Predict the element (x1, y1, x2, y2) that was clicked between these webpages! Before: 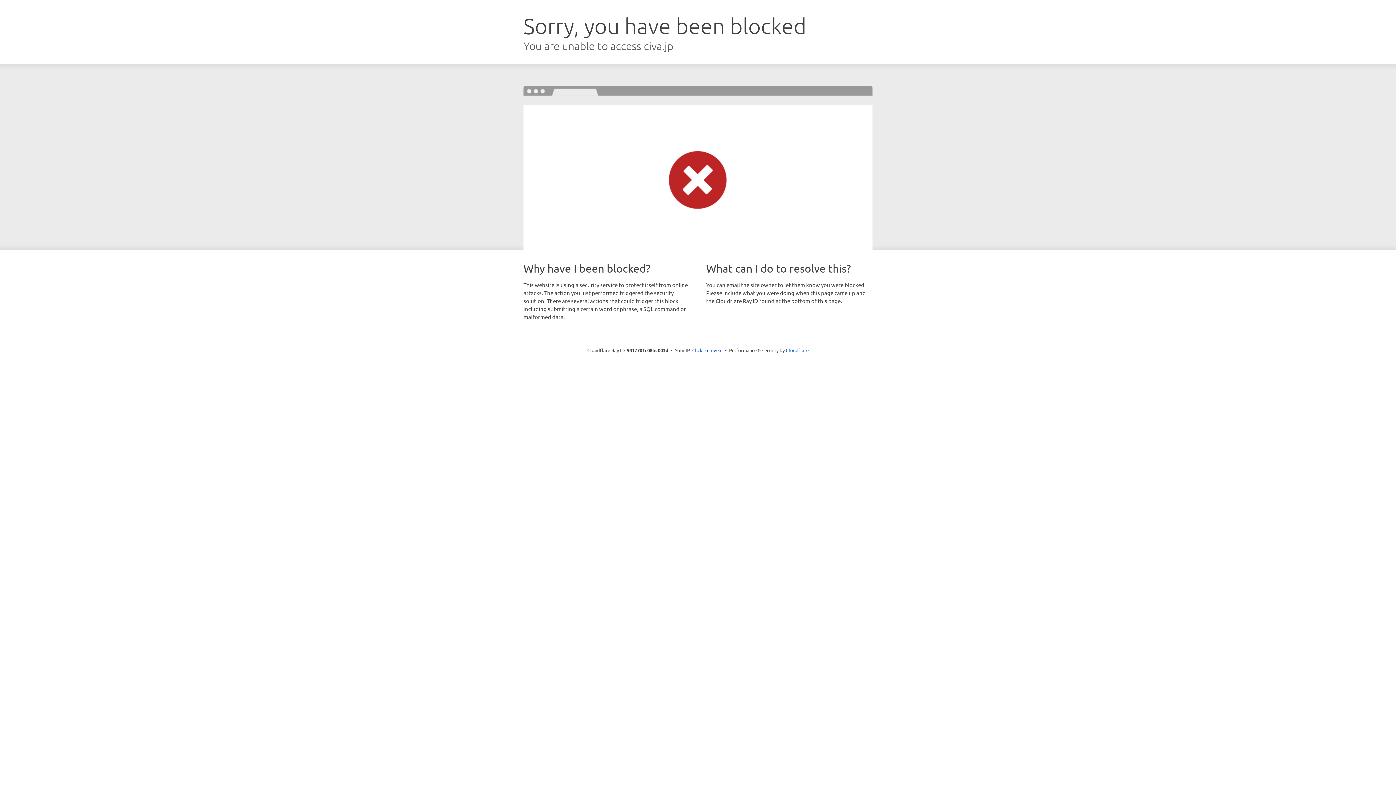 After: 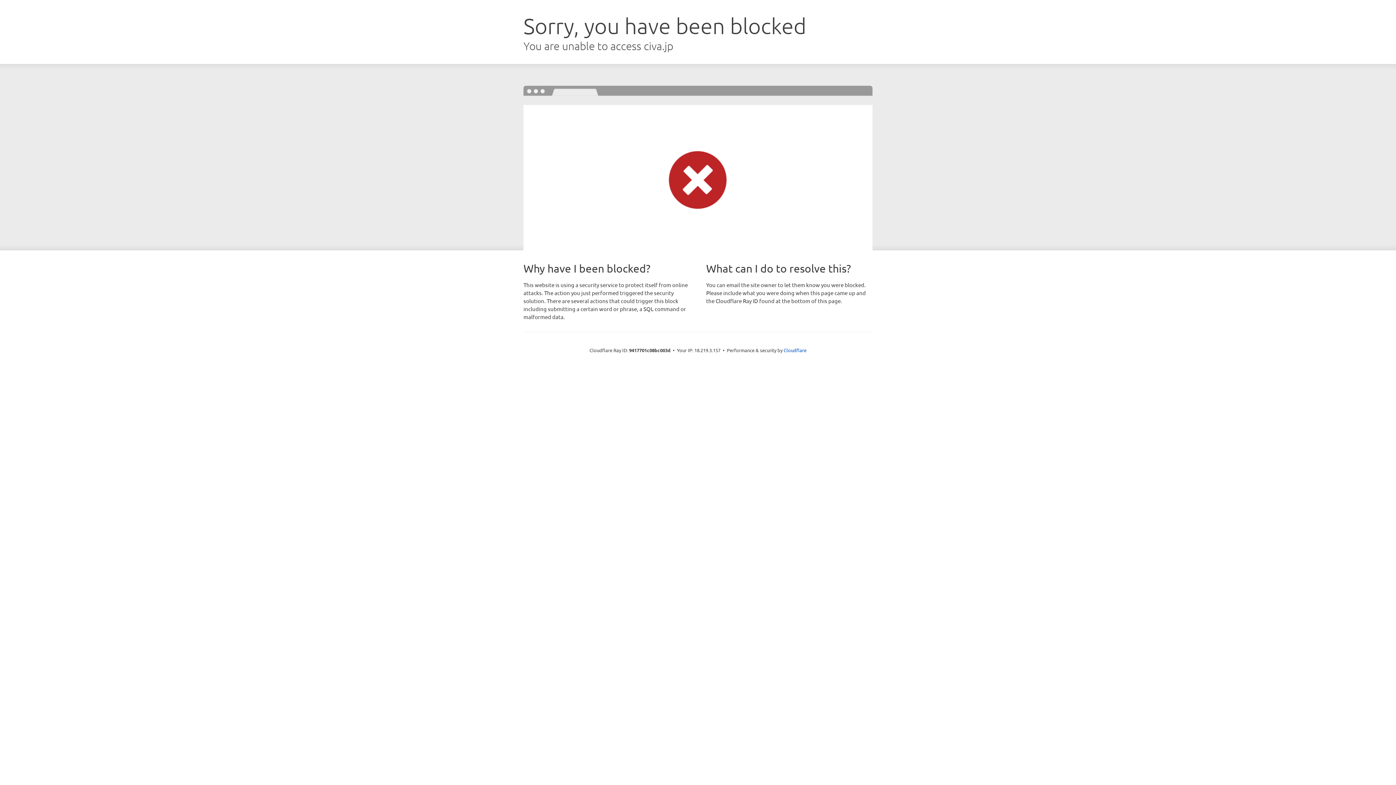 Action: label: Click to reveal bbox: (692, 346, 722, 353)